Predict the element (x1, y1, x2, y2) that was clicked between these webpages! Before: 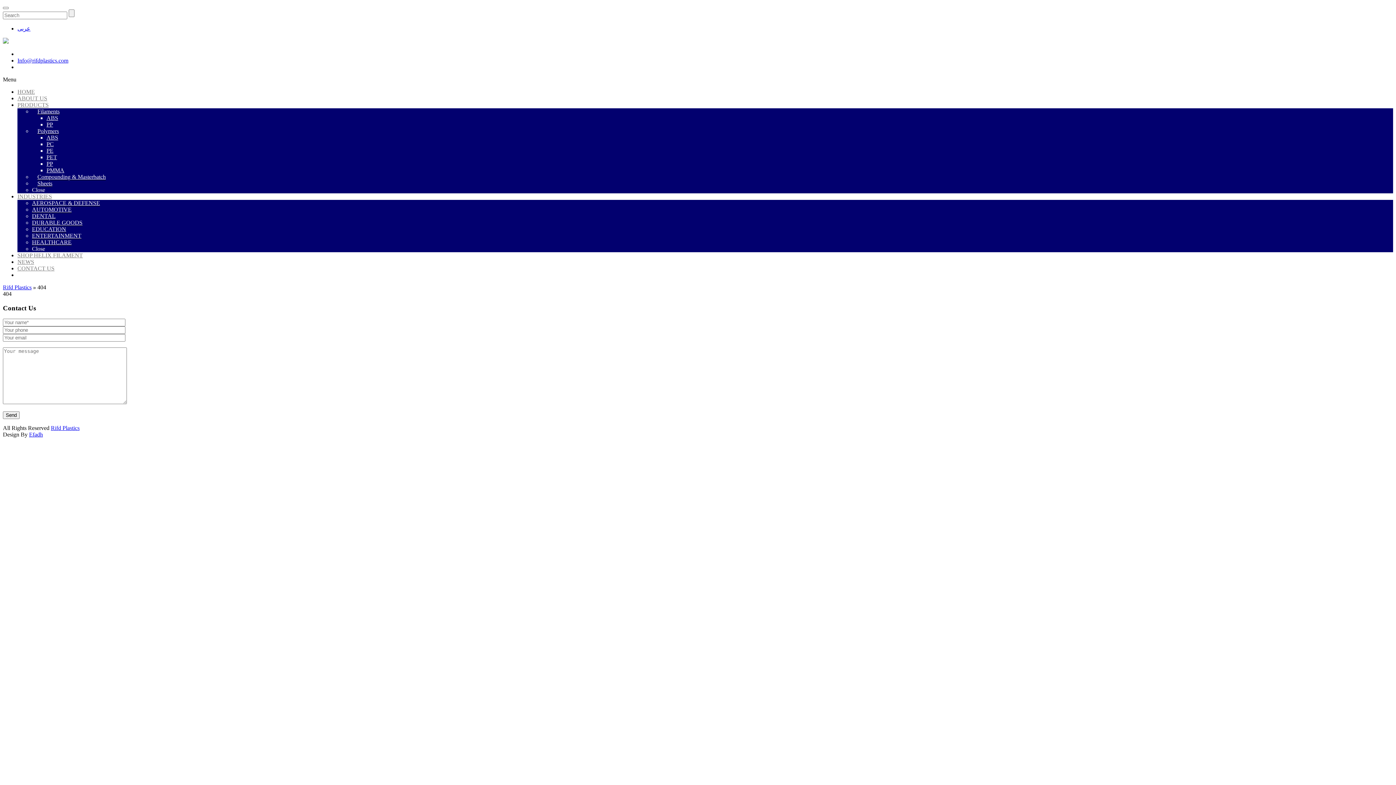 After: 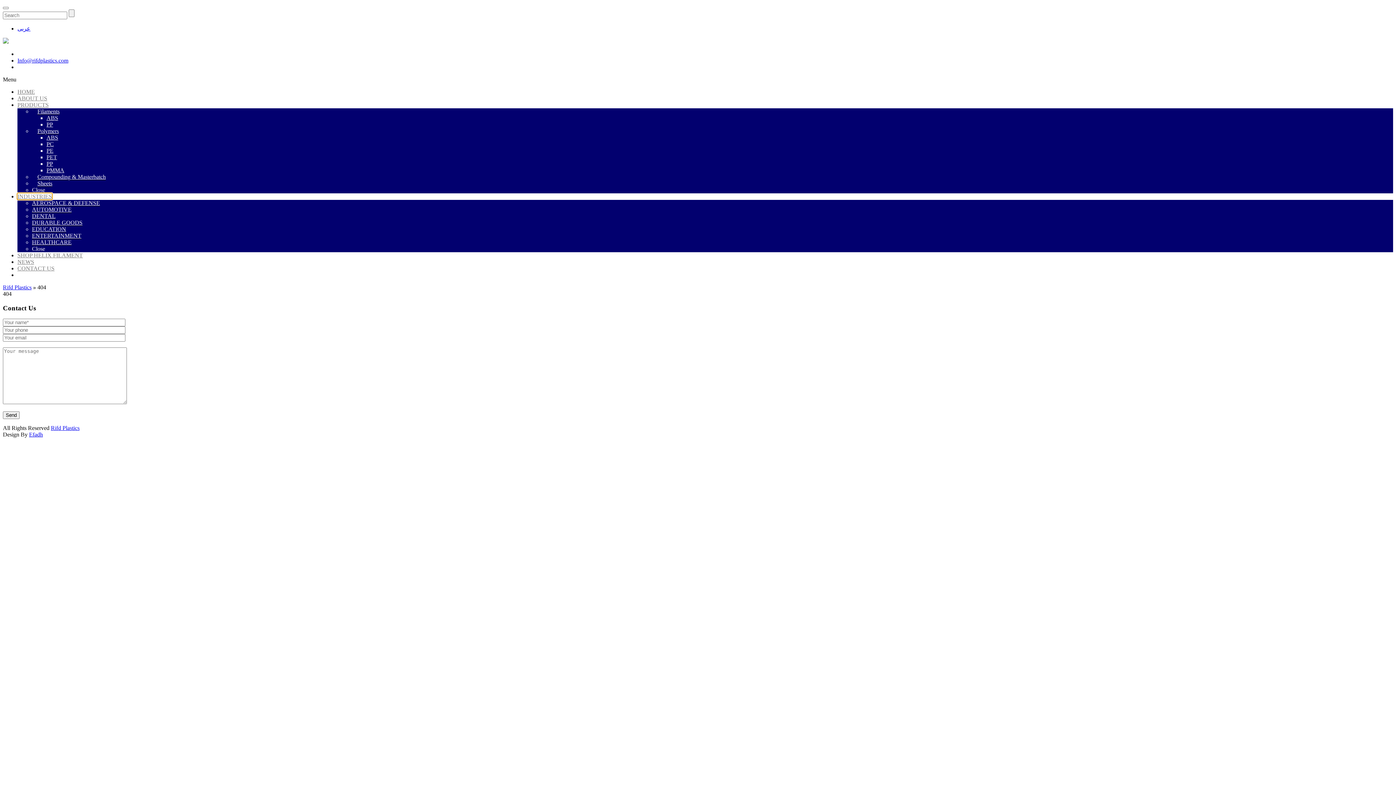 Action: label: INDUSTRIES bbox: (17, 193, 52, 199)